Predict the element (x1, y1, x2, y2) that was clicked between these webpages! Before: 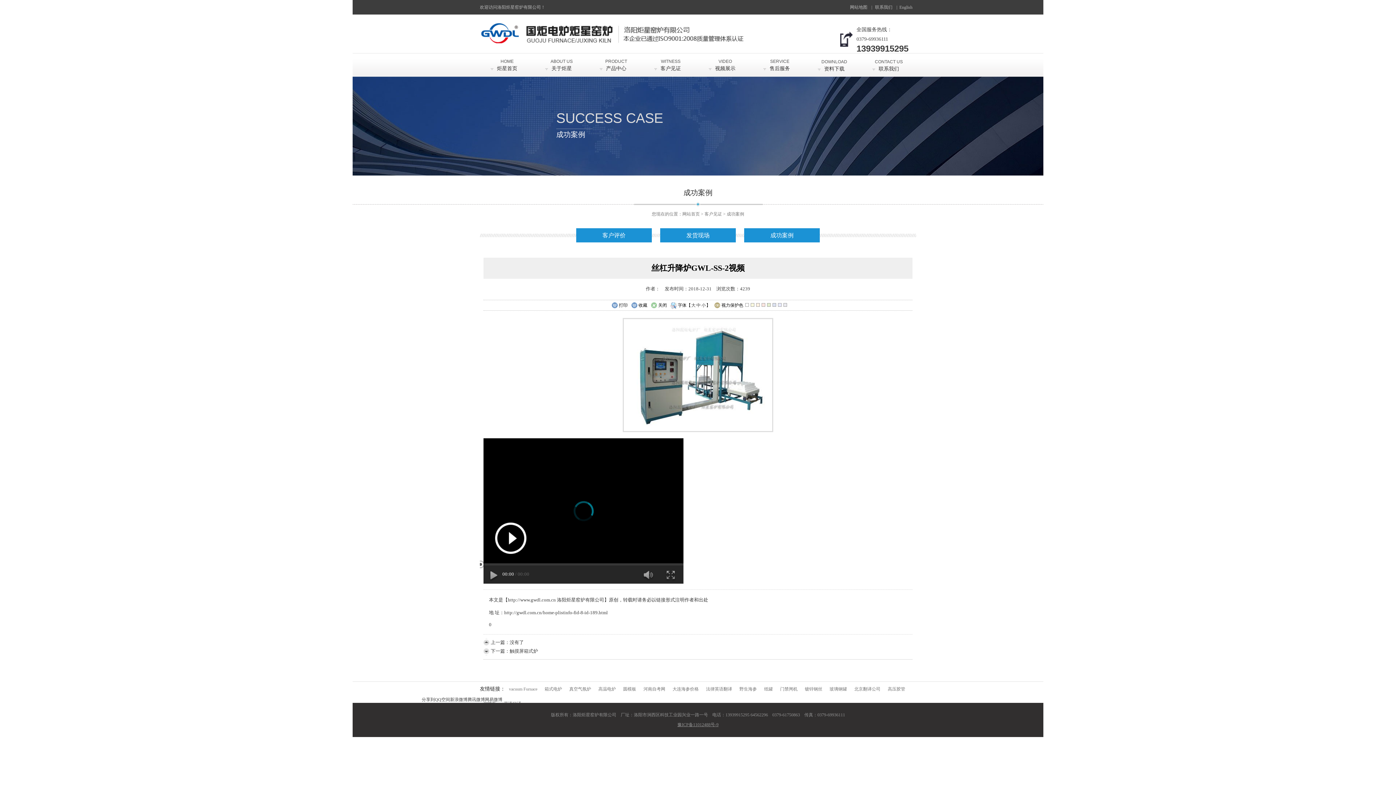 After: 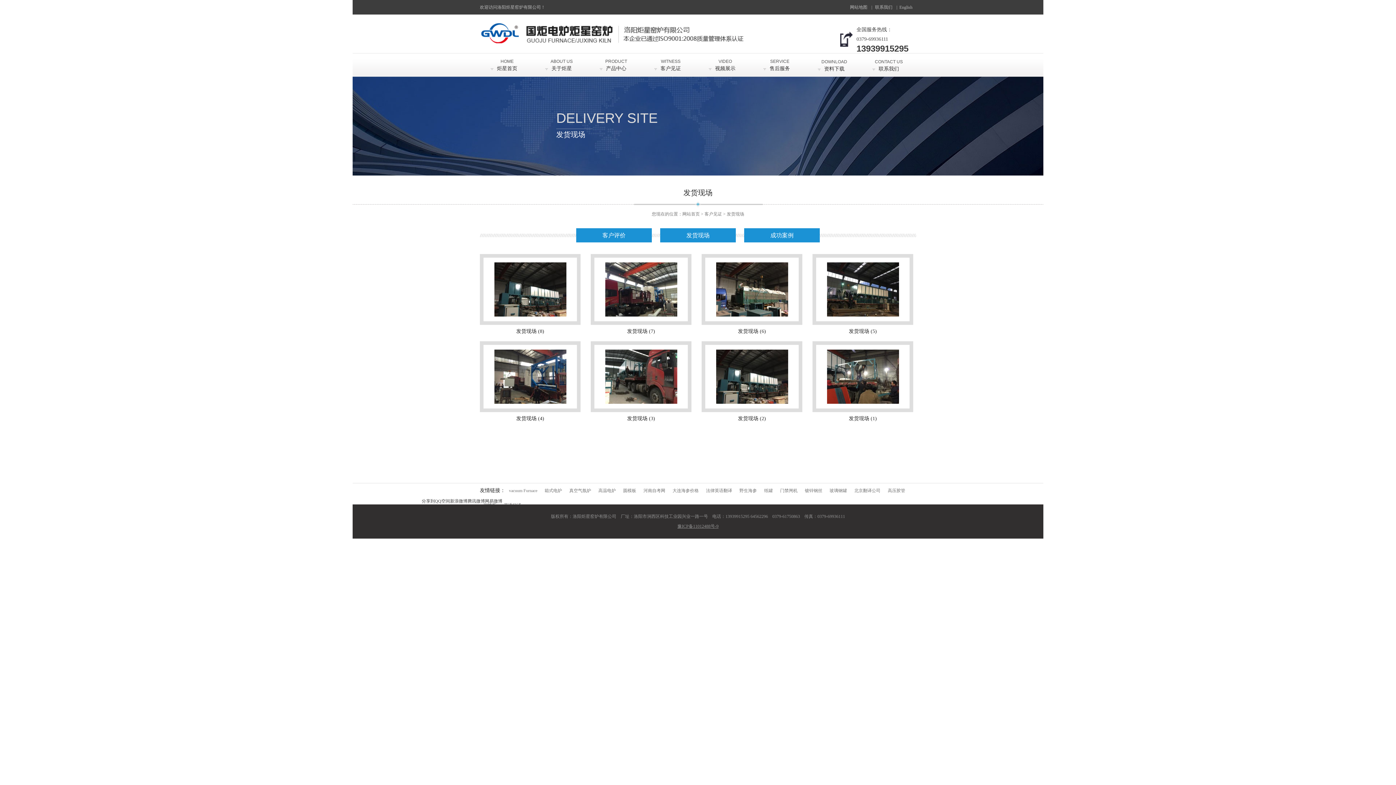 Action: bbox: (660, 228, 736, 242) label: 发货现场